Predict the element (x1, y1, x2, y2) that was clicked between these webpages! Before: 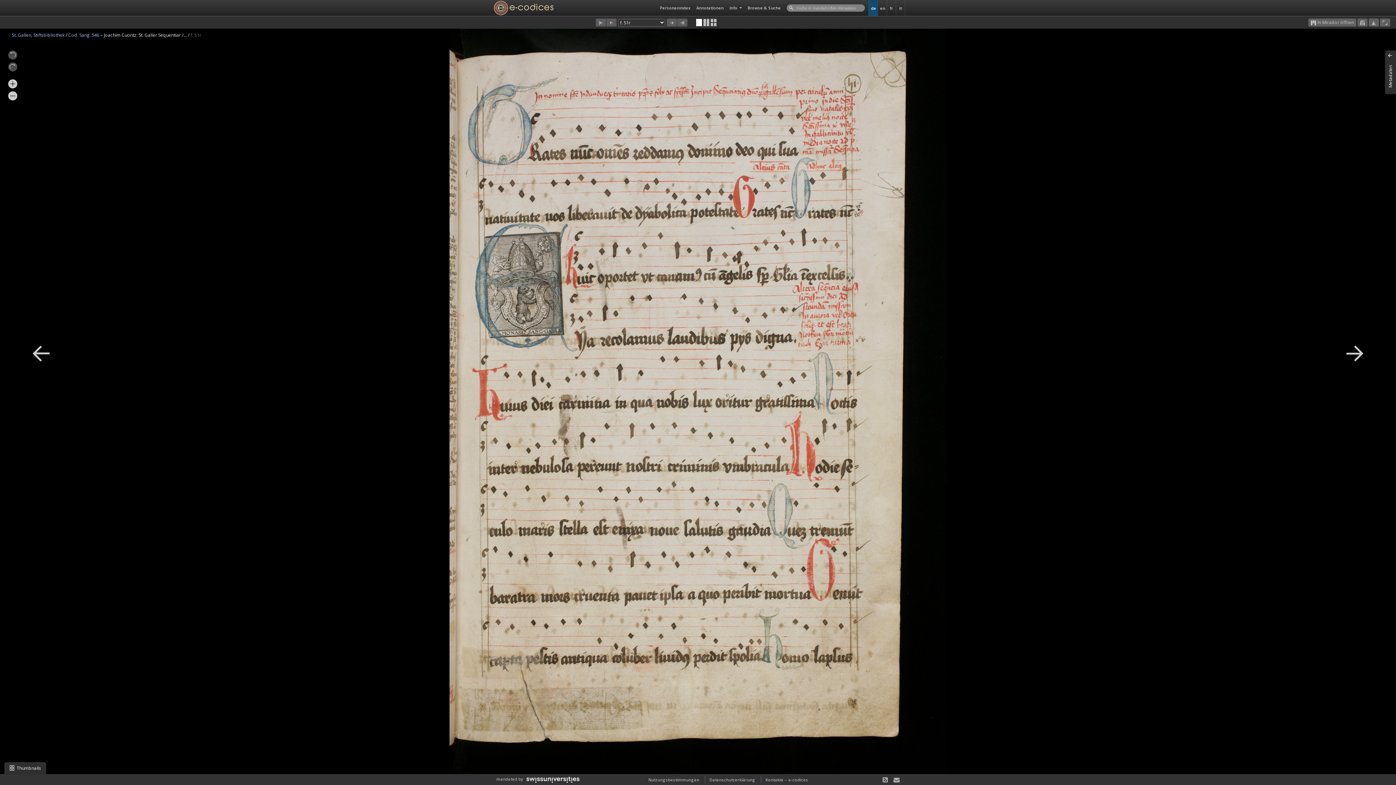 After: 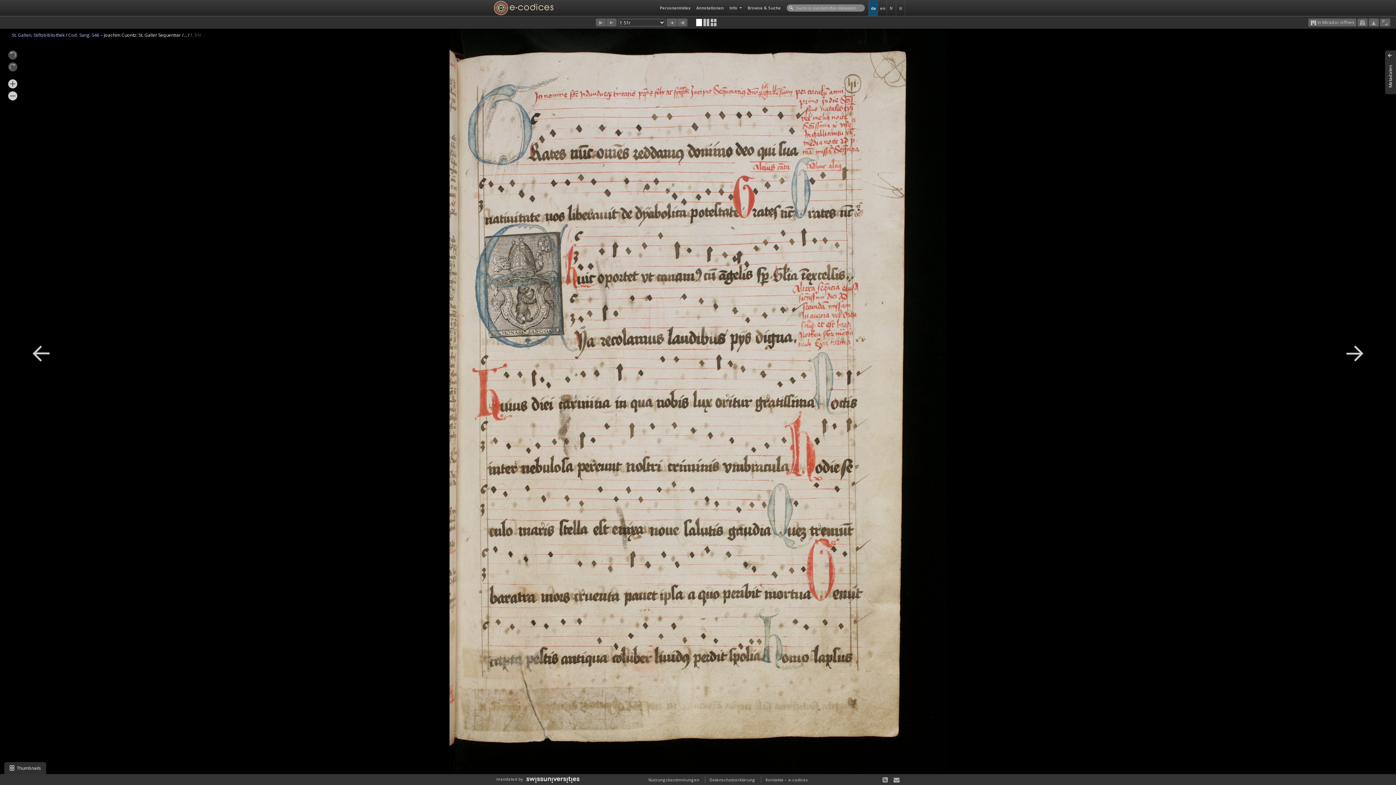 Action: bbox: (696, 18, 702, 25)